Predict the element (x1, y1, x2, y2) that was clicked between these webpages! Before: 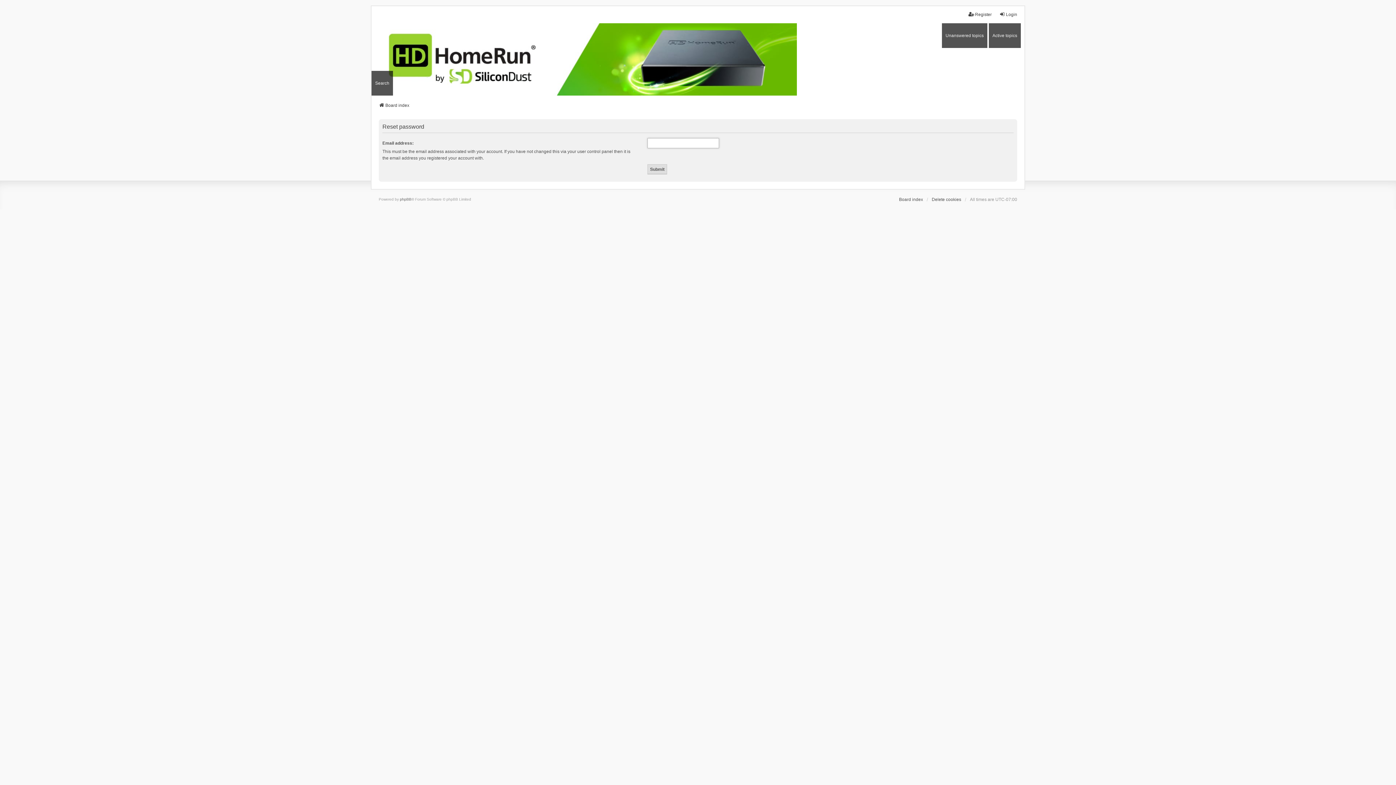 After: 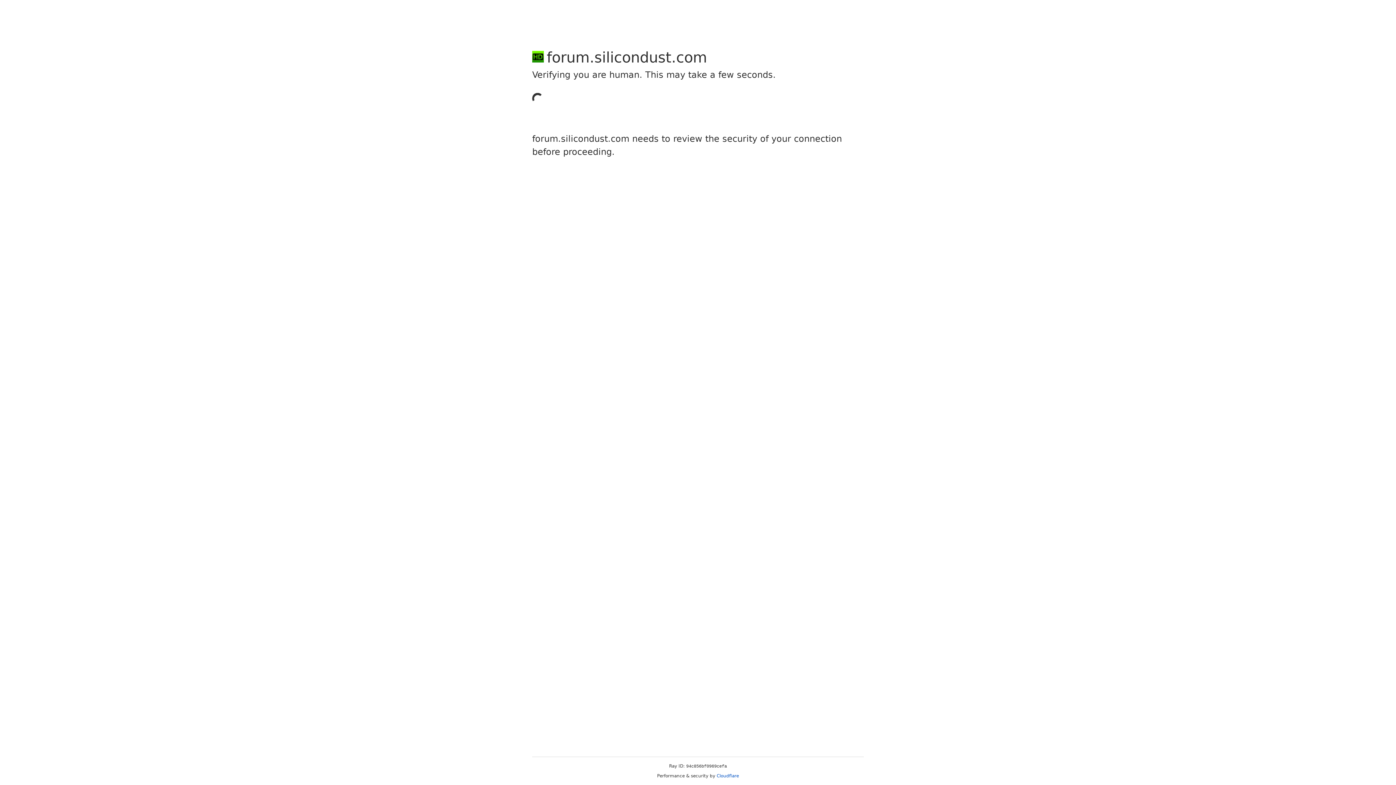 Action: label: Login bbox: (999, 11, 1017, 17)